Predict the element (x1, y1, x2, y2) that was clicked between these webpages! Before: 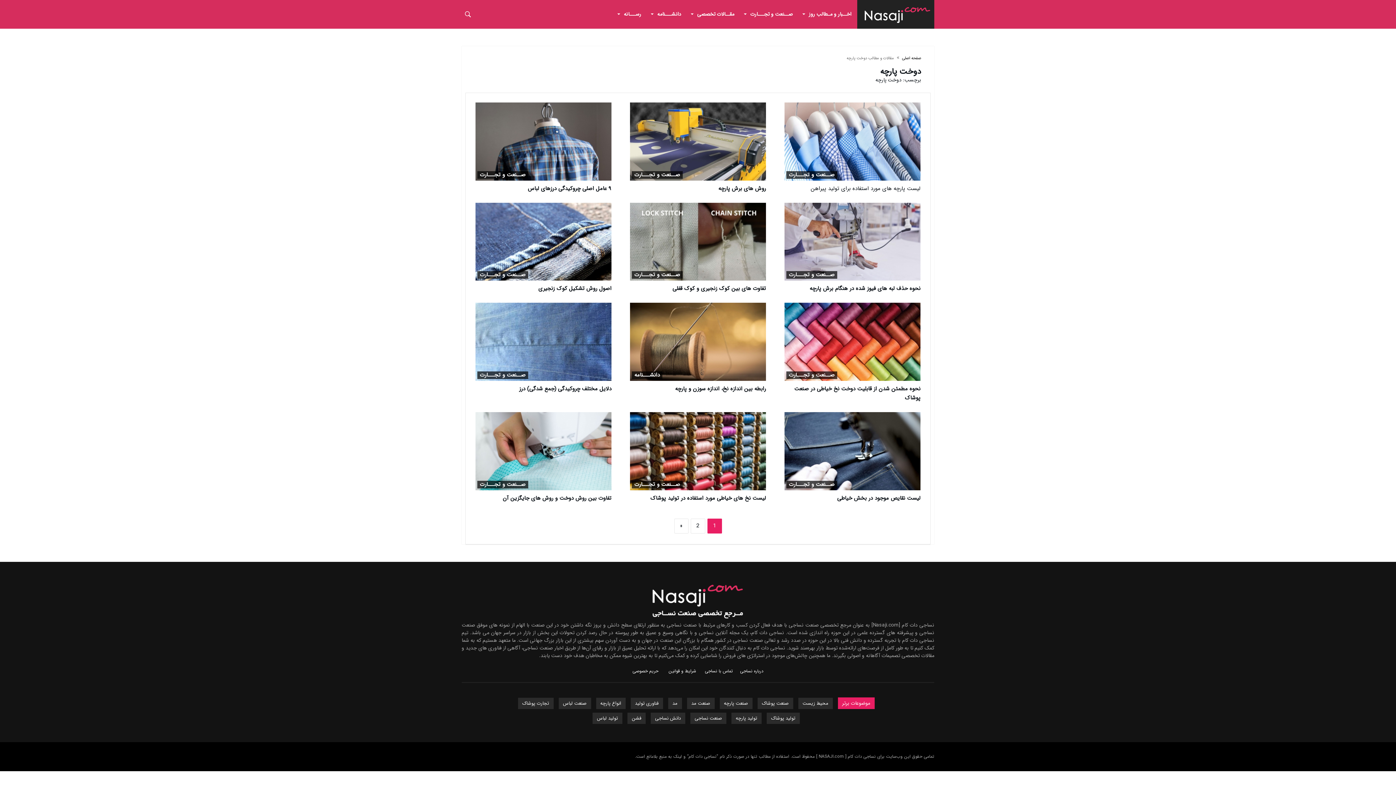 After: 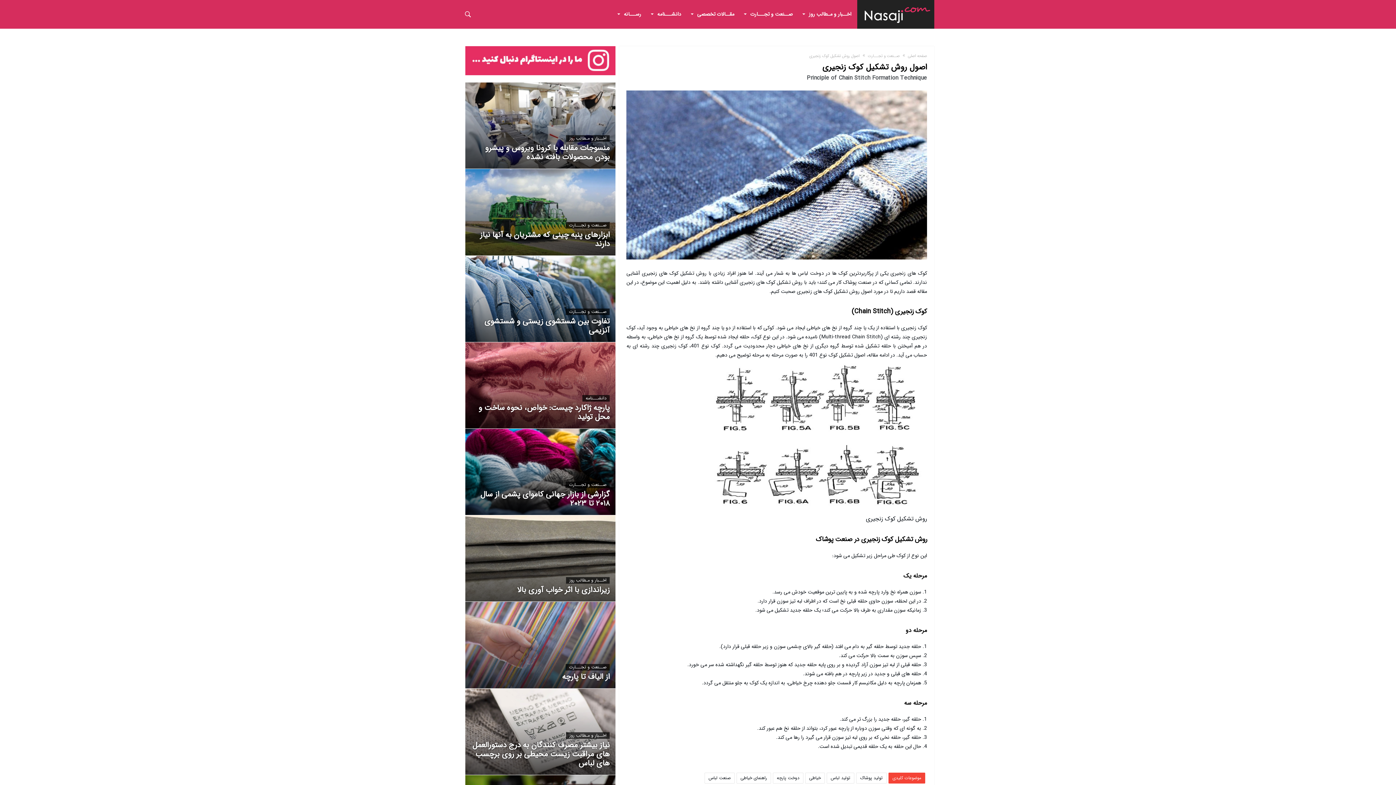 Action: bbox: (475, 202, 611, 280)